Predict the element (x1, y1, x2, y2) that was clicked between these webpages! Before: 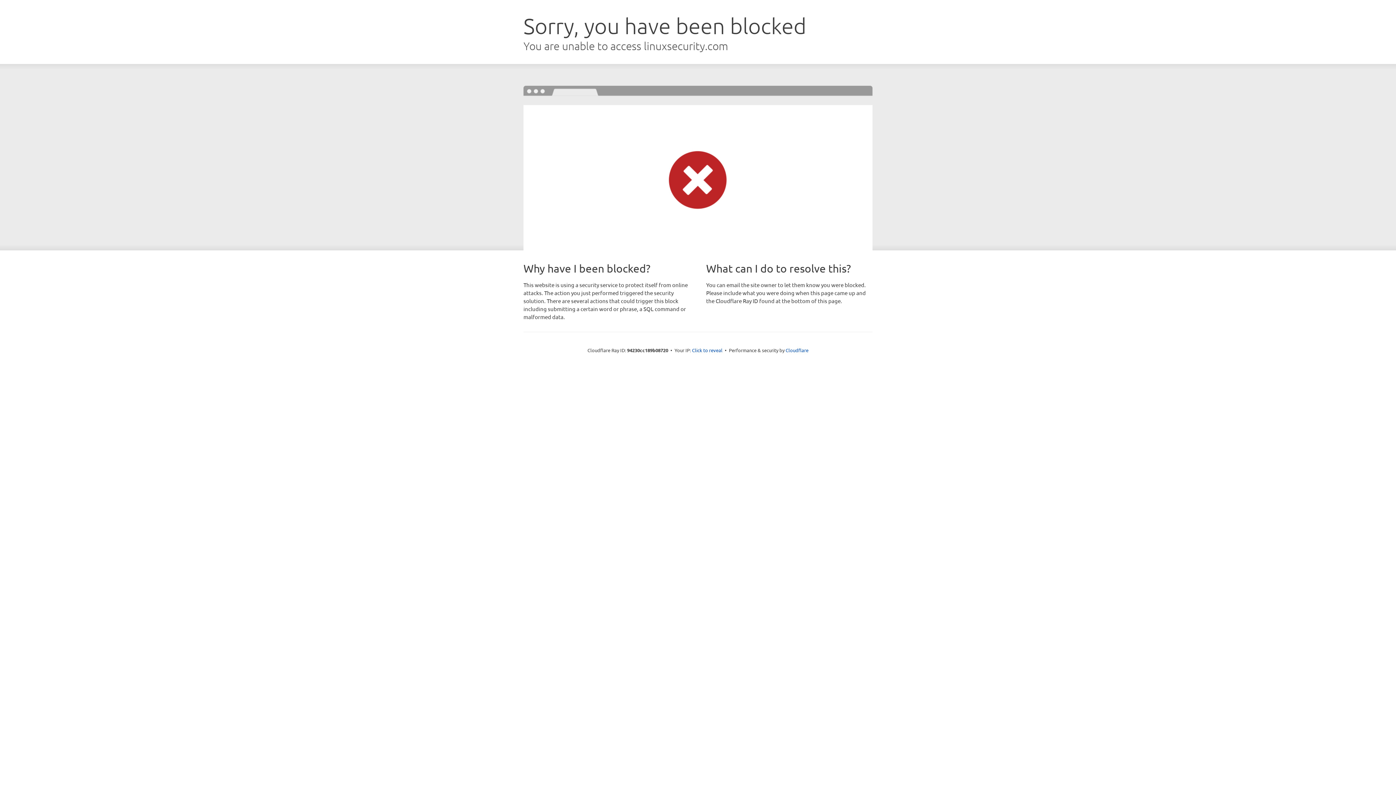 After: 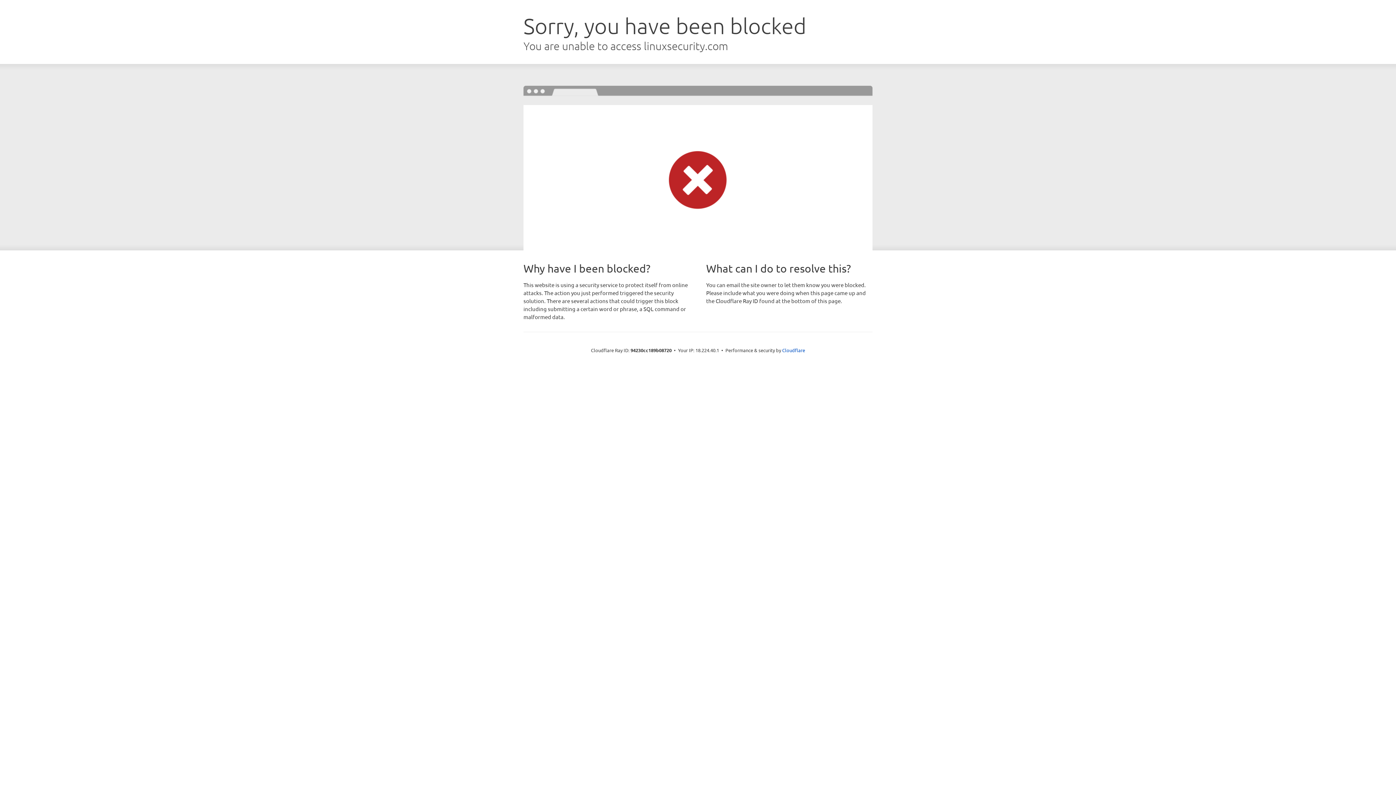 Action: bbox: (692, 346, 722, 353) label: Click to reveal